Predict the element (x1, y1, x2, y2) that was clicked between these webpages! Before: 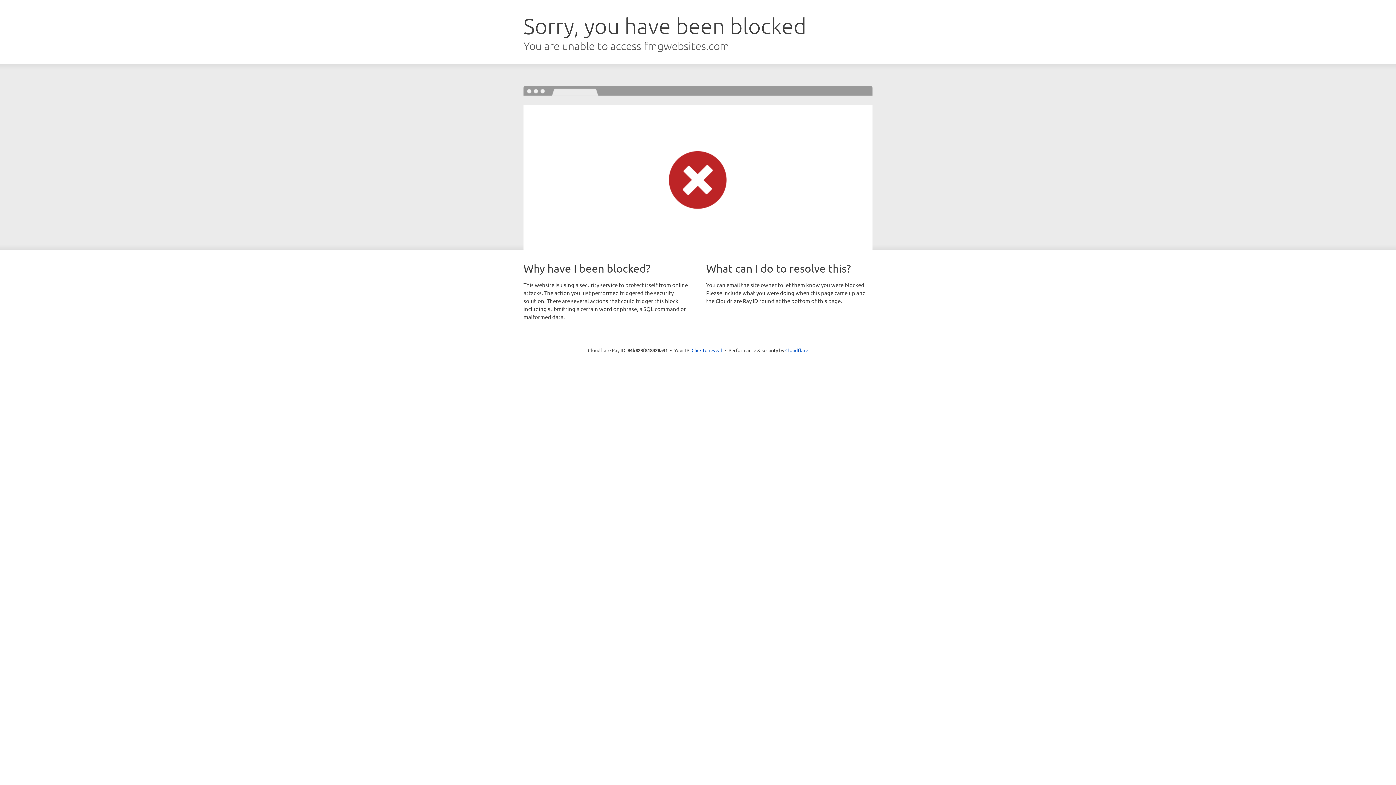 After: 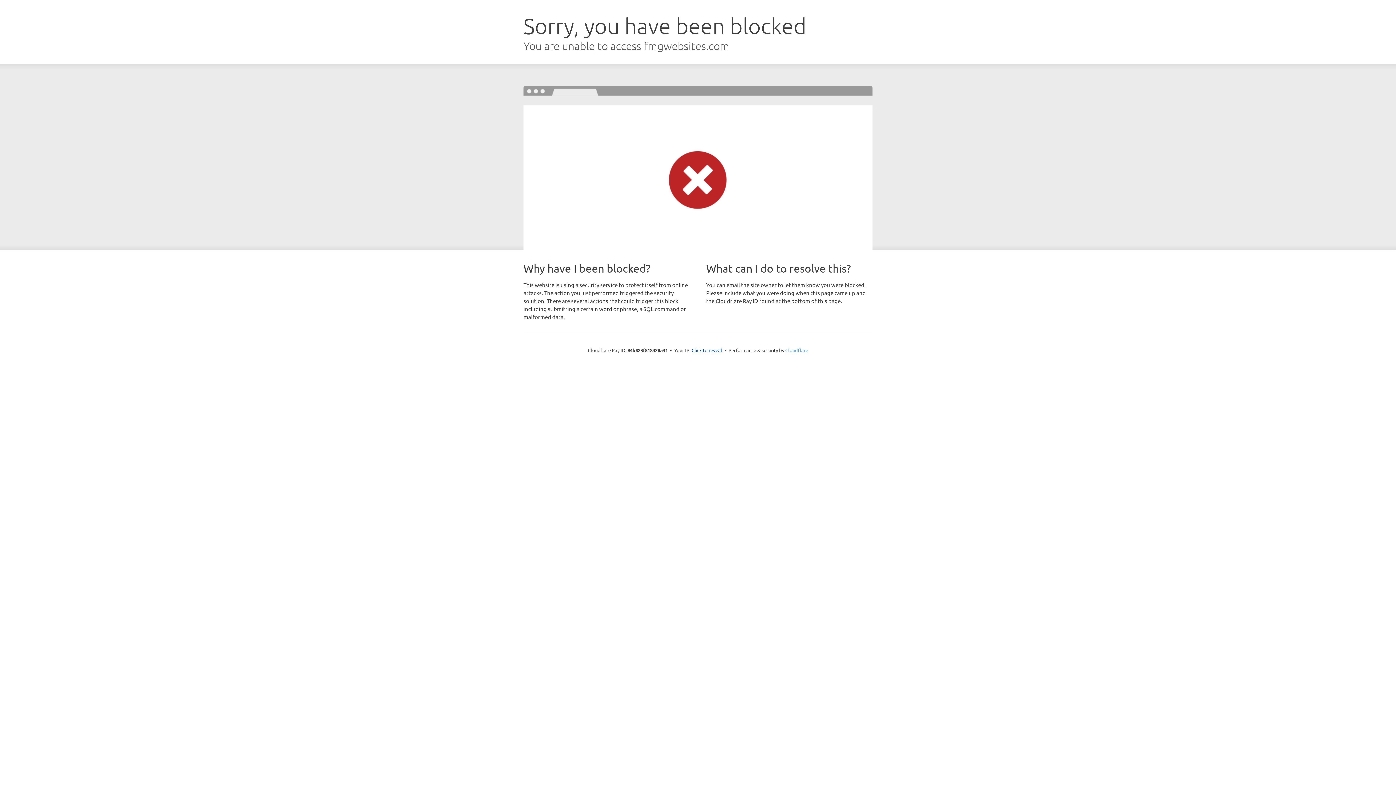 Action: label: Cloudflare bbox: (785, 347, 808, 353)